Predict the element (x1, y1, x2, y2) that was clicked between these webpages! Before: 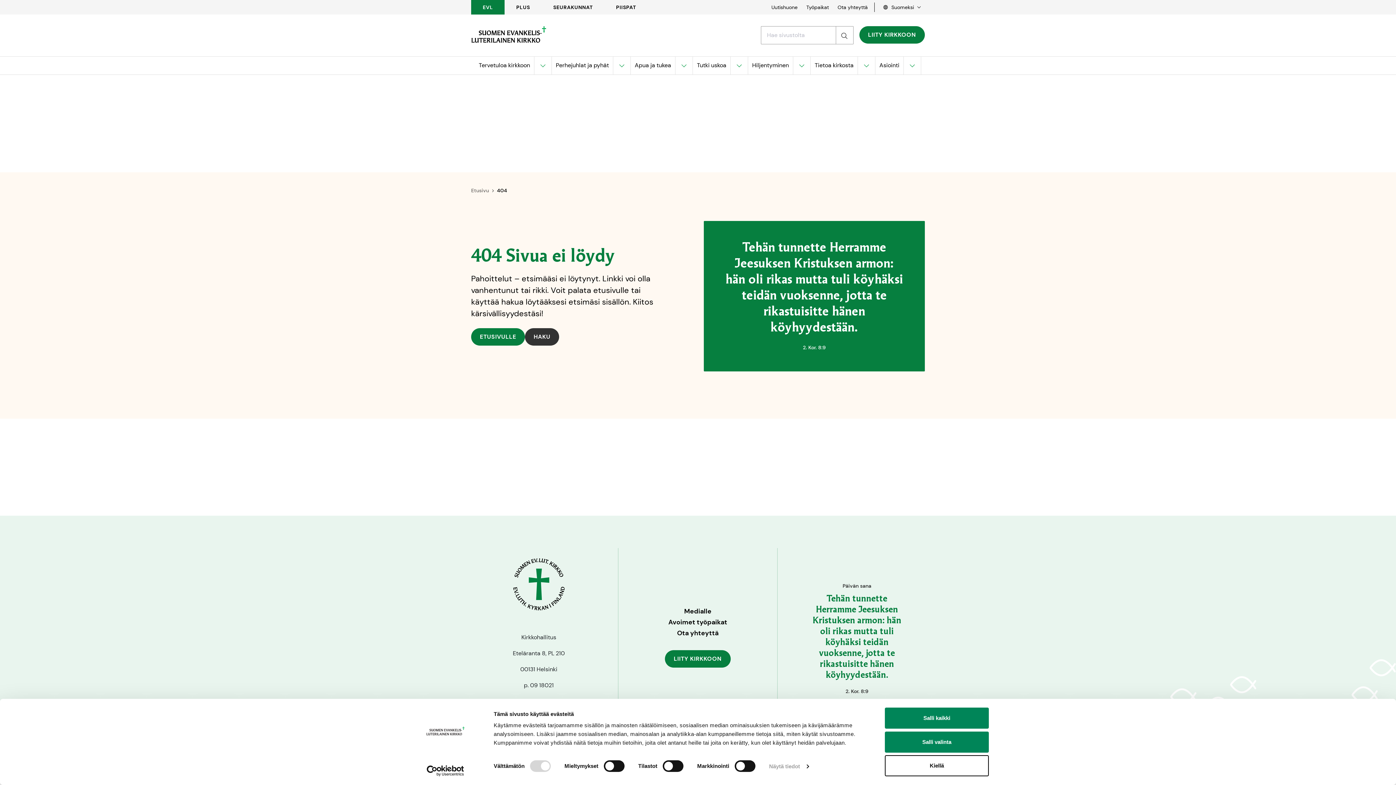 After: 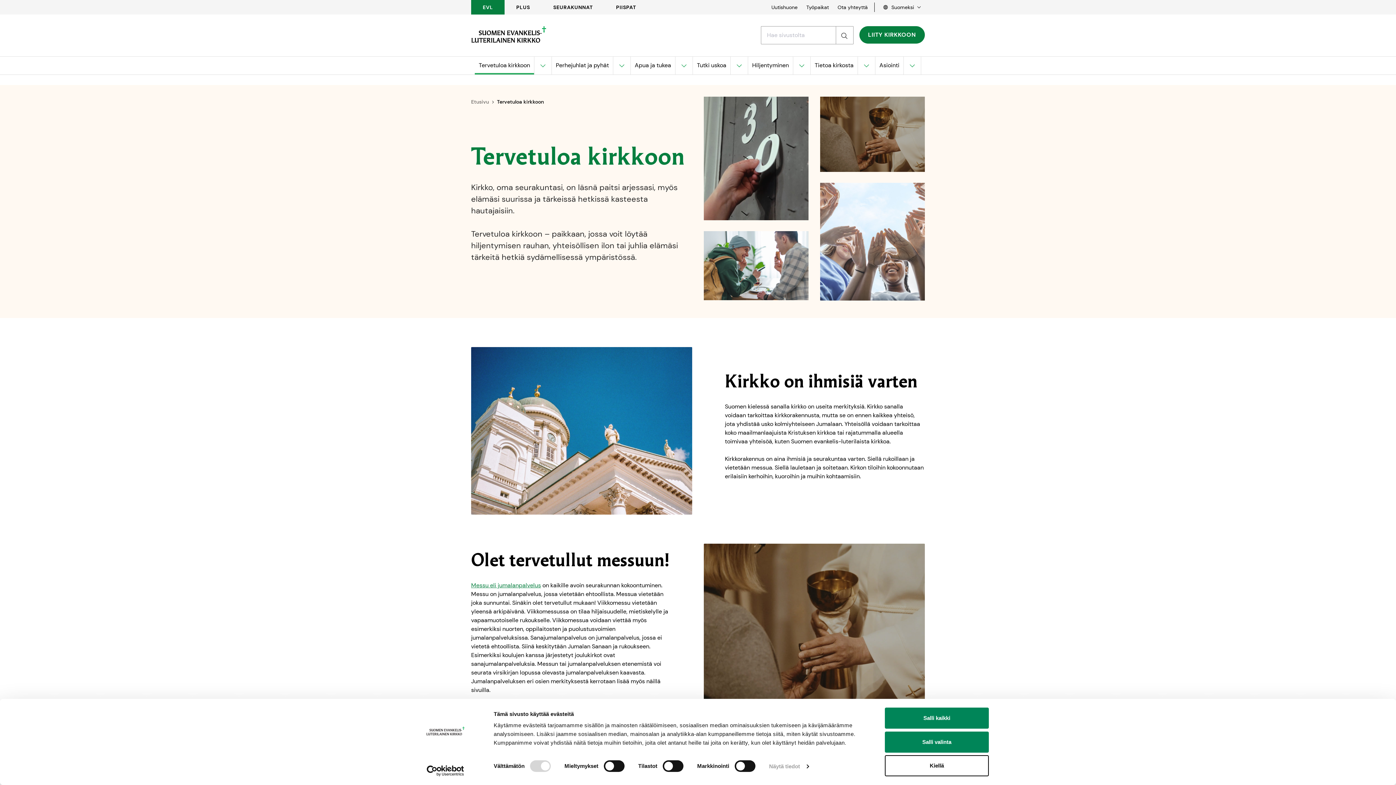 Action: bbox: (474, 56, 534, 74) label: Tervetuloa kirkkoon